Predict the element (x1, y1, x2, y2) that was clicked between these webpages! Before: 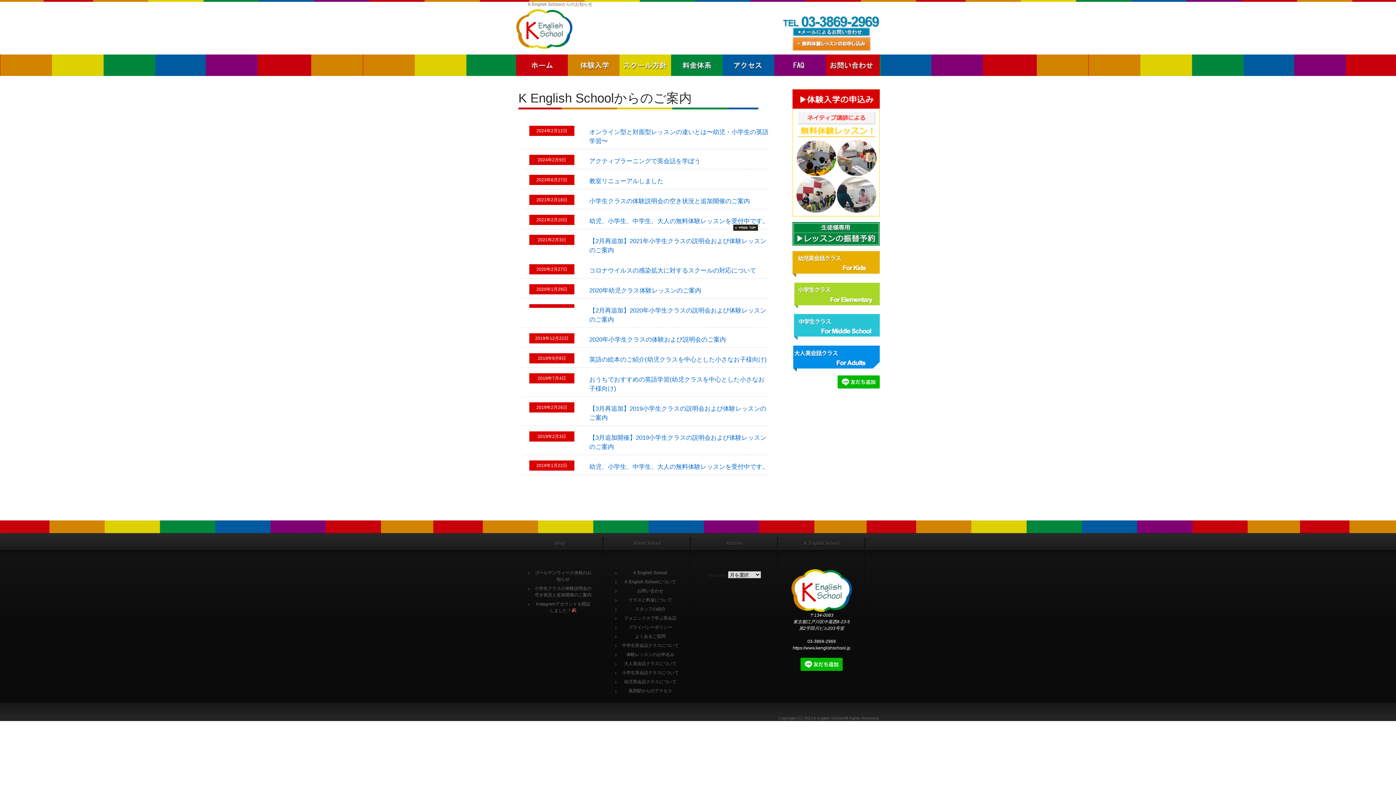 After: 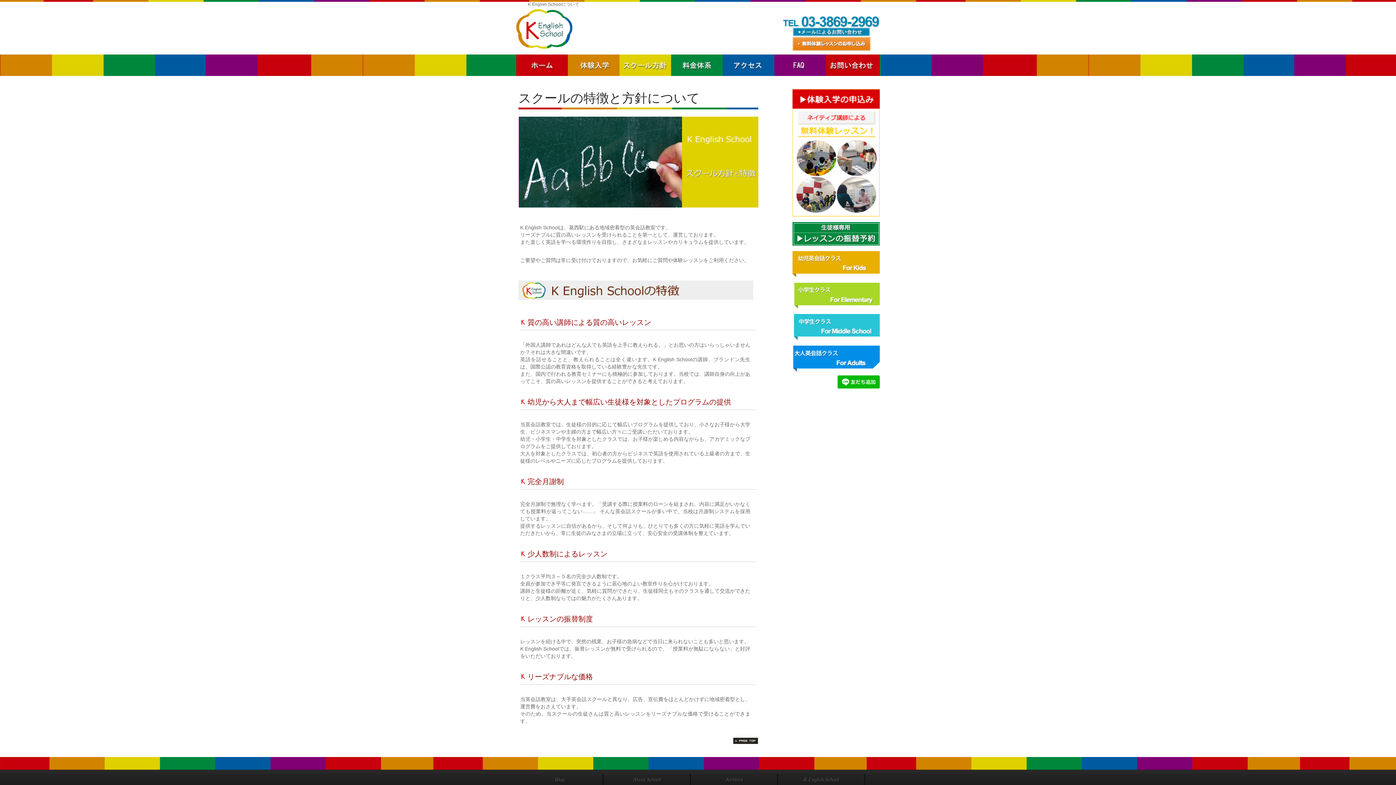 Action: label: スクール方針 bbox: (619, 54, 671, 76)